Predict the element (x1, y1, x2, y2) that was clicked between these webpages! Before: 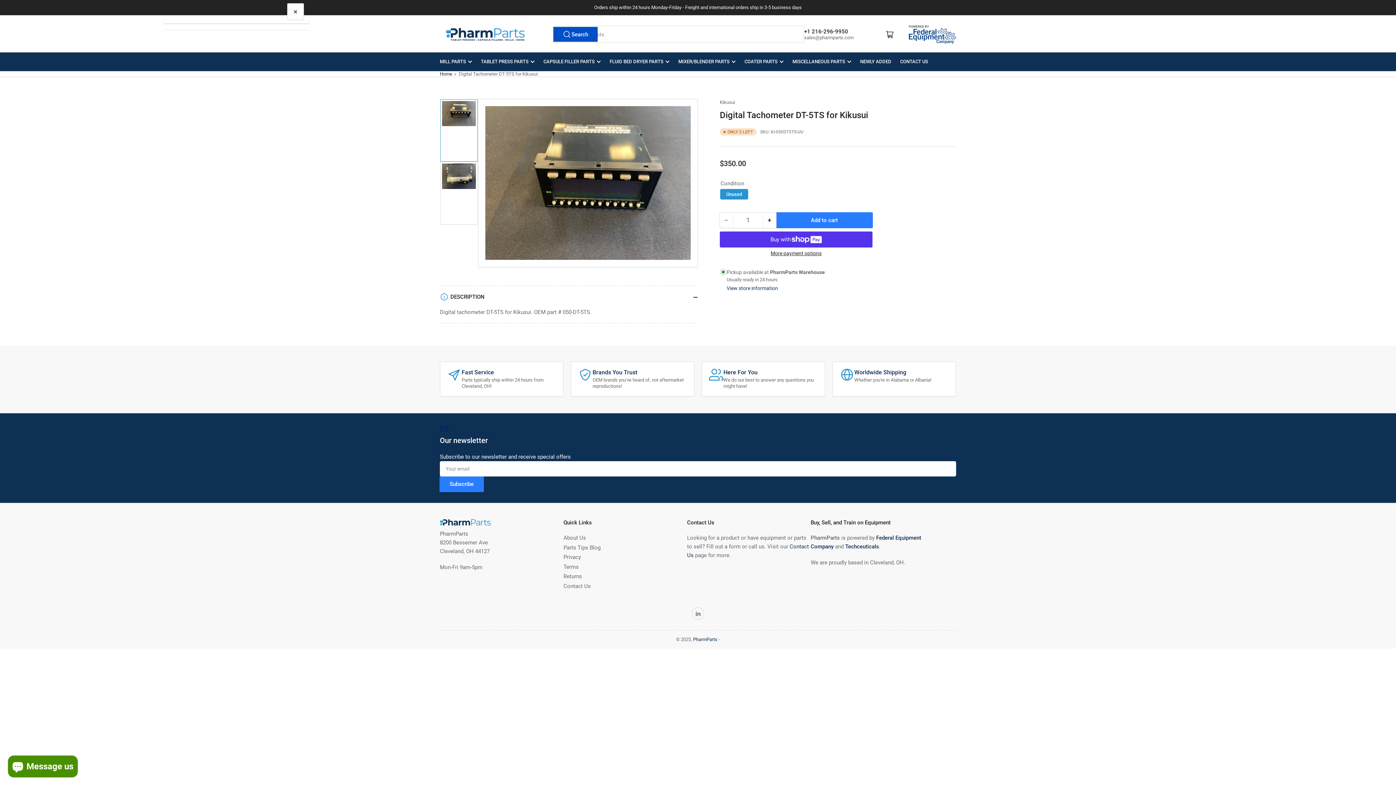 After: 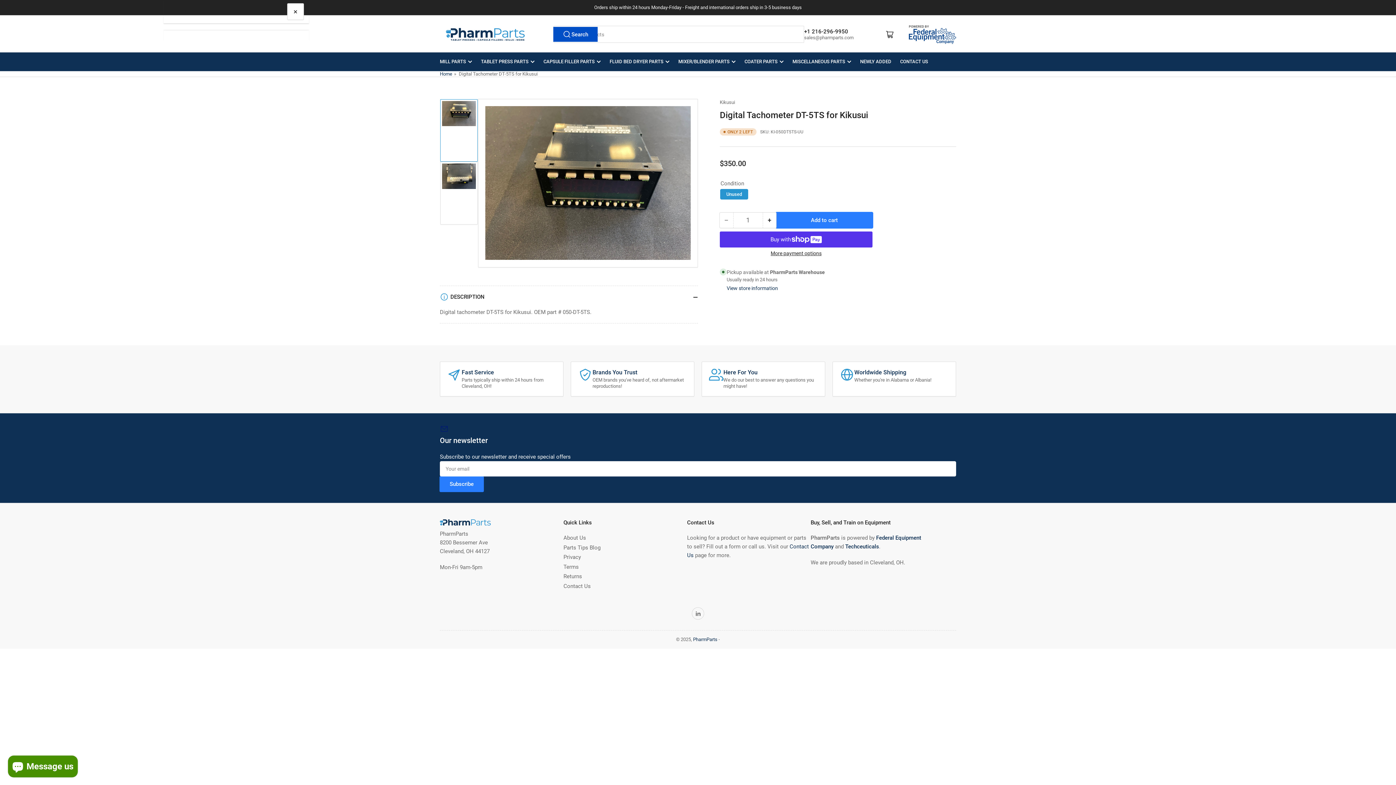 Action: bbox: (776, 212, 872, 227) label: Add to cart